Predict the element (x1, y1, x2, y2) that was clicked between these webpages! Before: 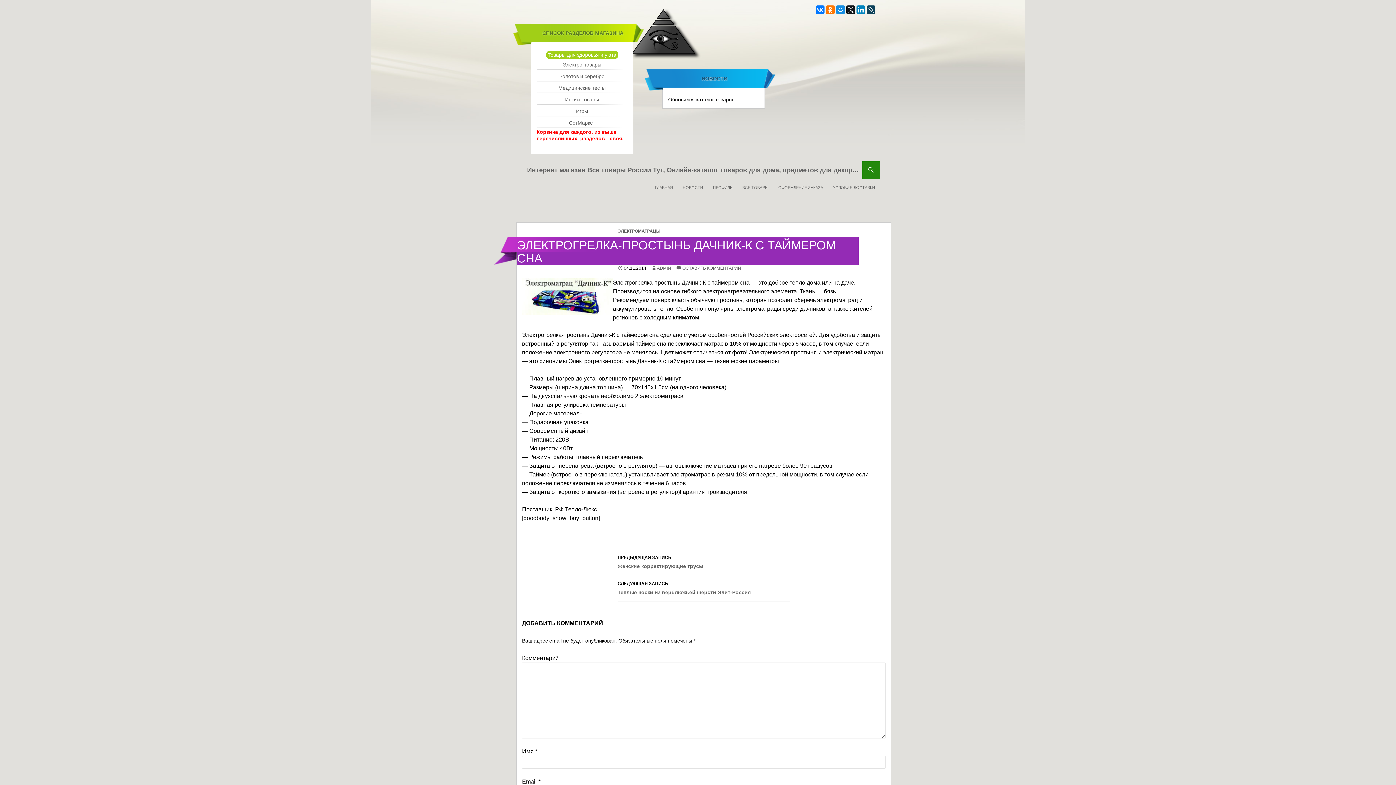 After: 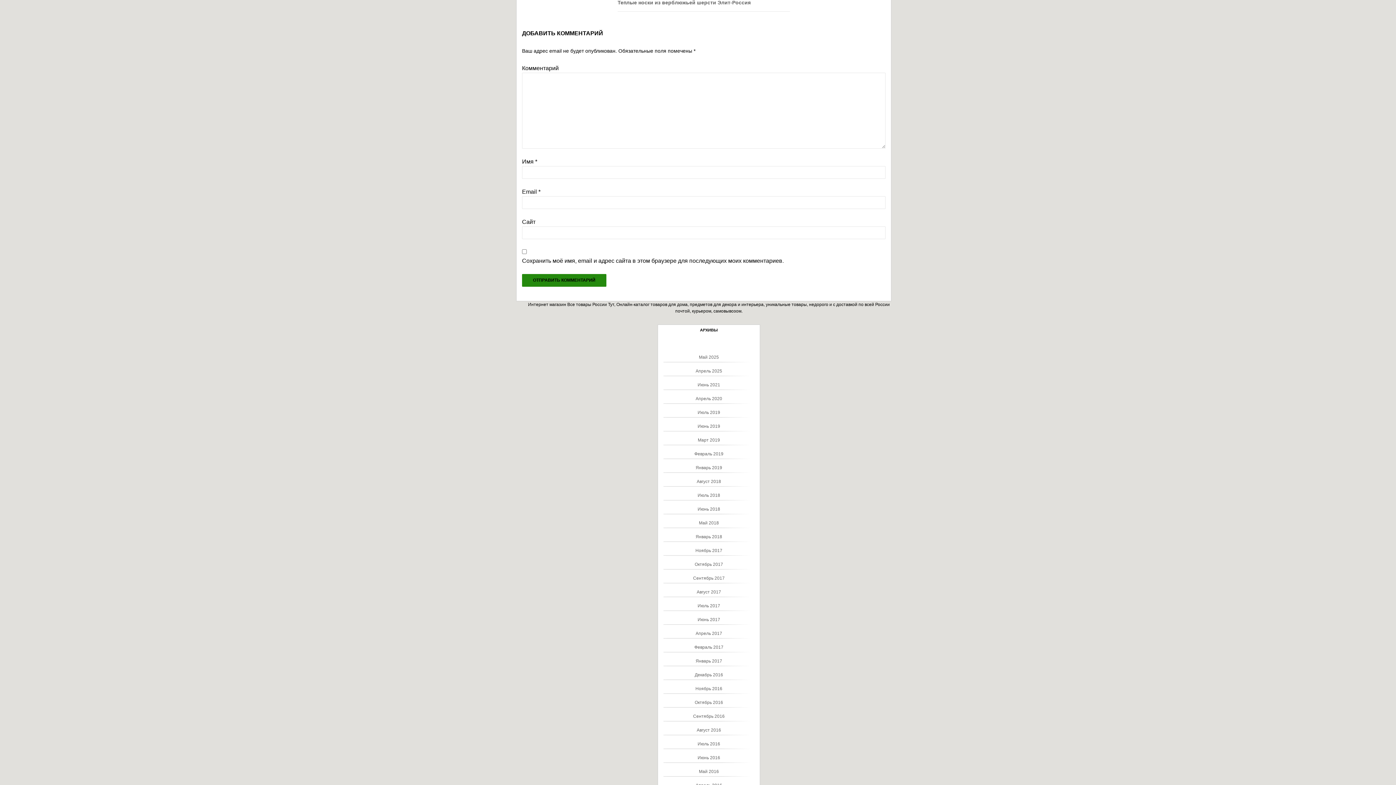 Action: label: ОСТАВИТЬ КОММЕНТАРИЙ bbox: (676, 265, 741, 270)